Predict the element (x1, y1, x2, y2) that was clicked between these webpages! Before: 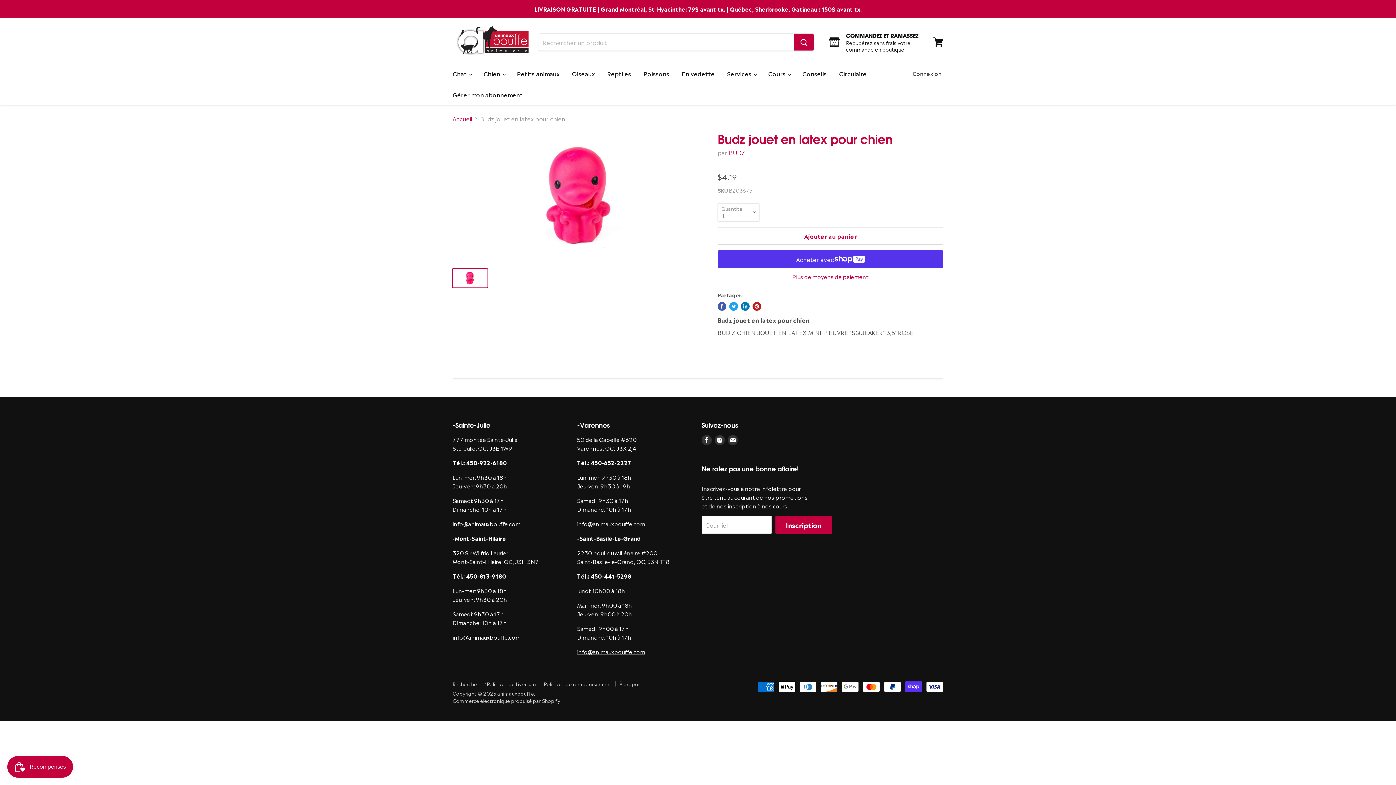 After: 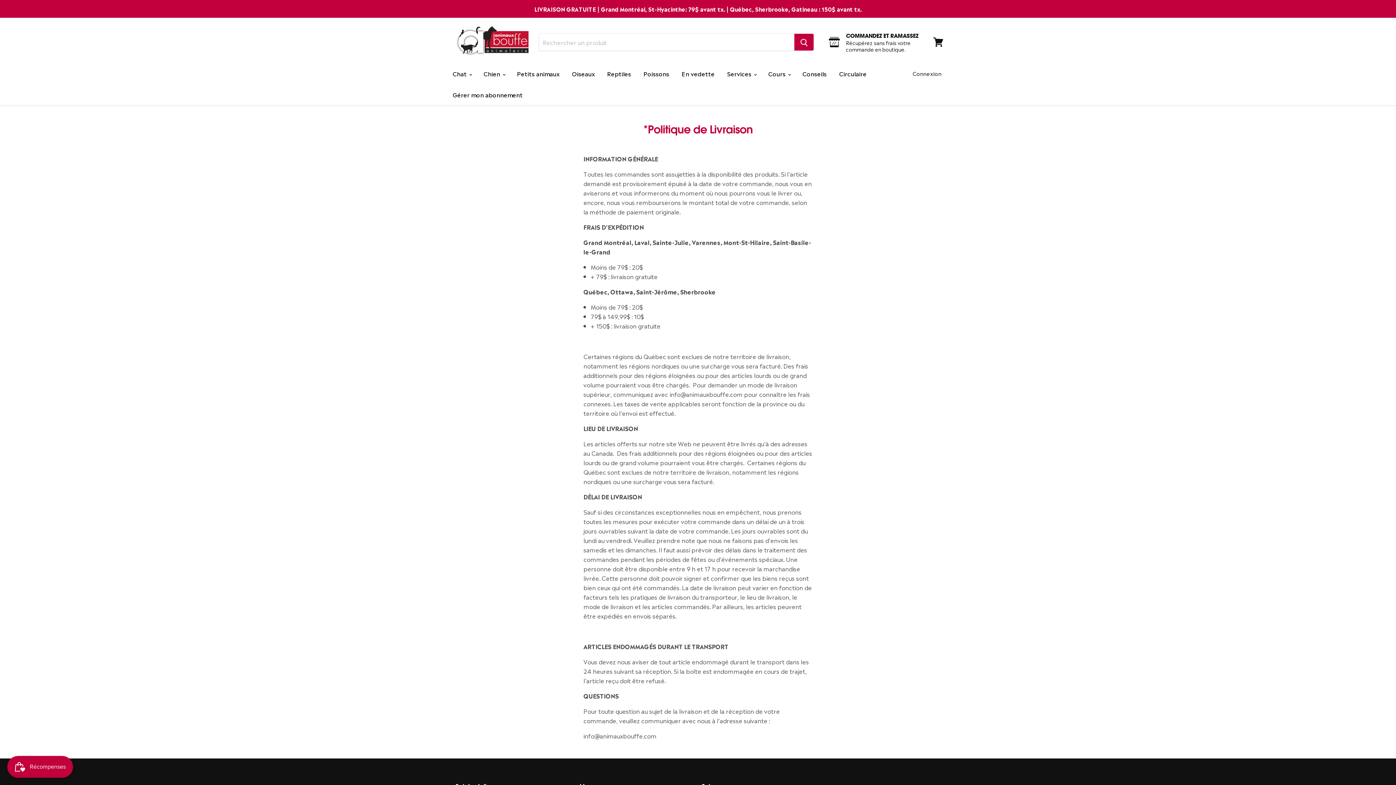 Action: bbox: (485, 680, 536, 687) label: *Politique de Livraison